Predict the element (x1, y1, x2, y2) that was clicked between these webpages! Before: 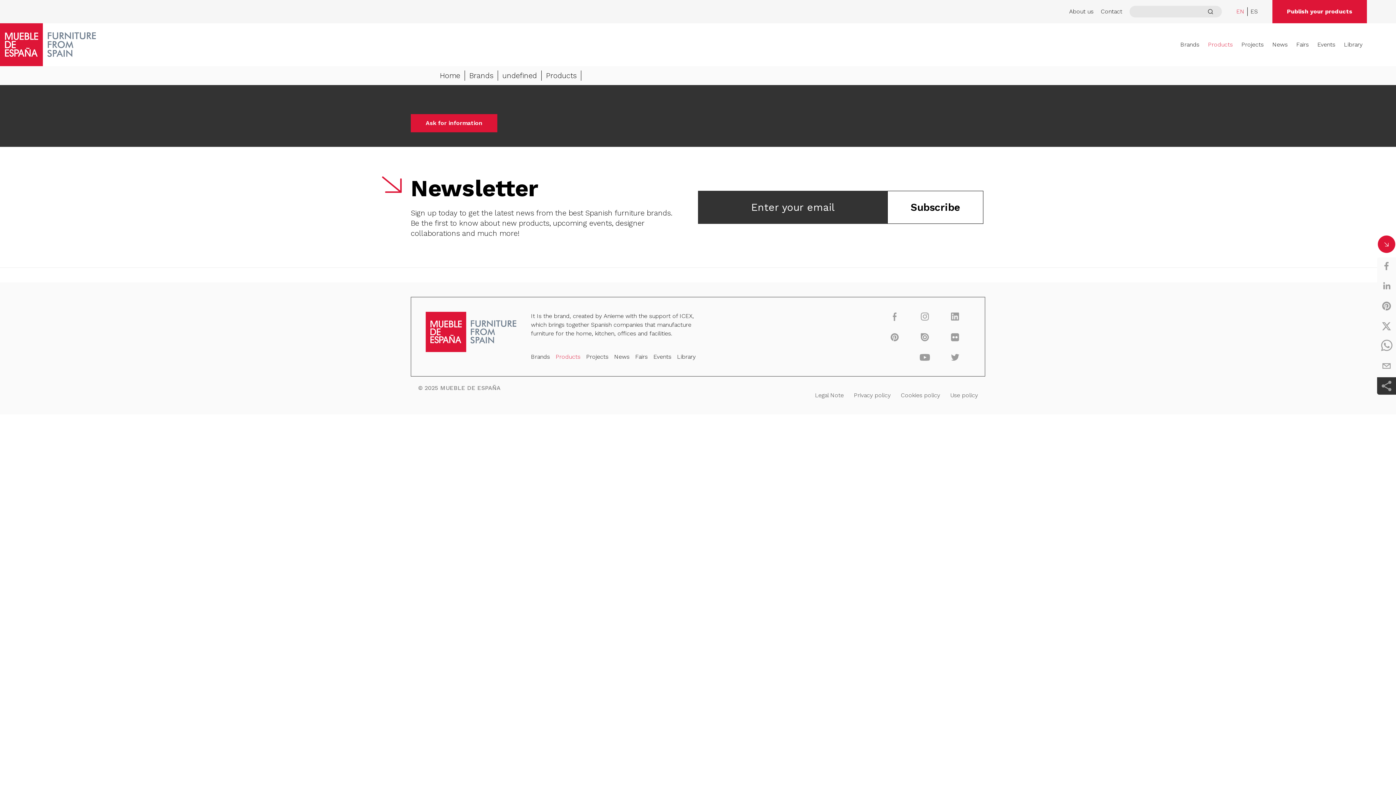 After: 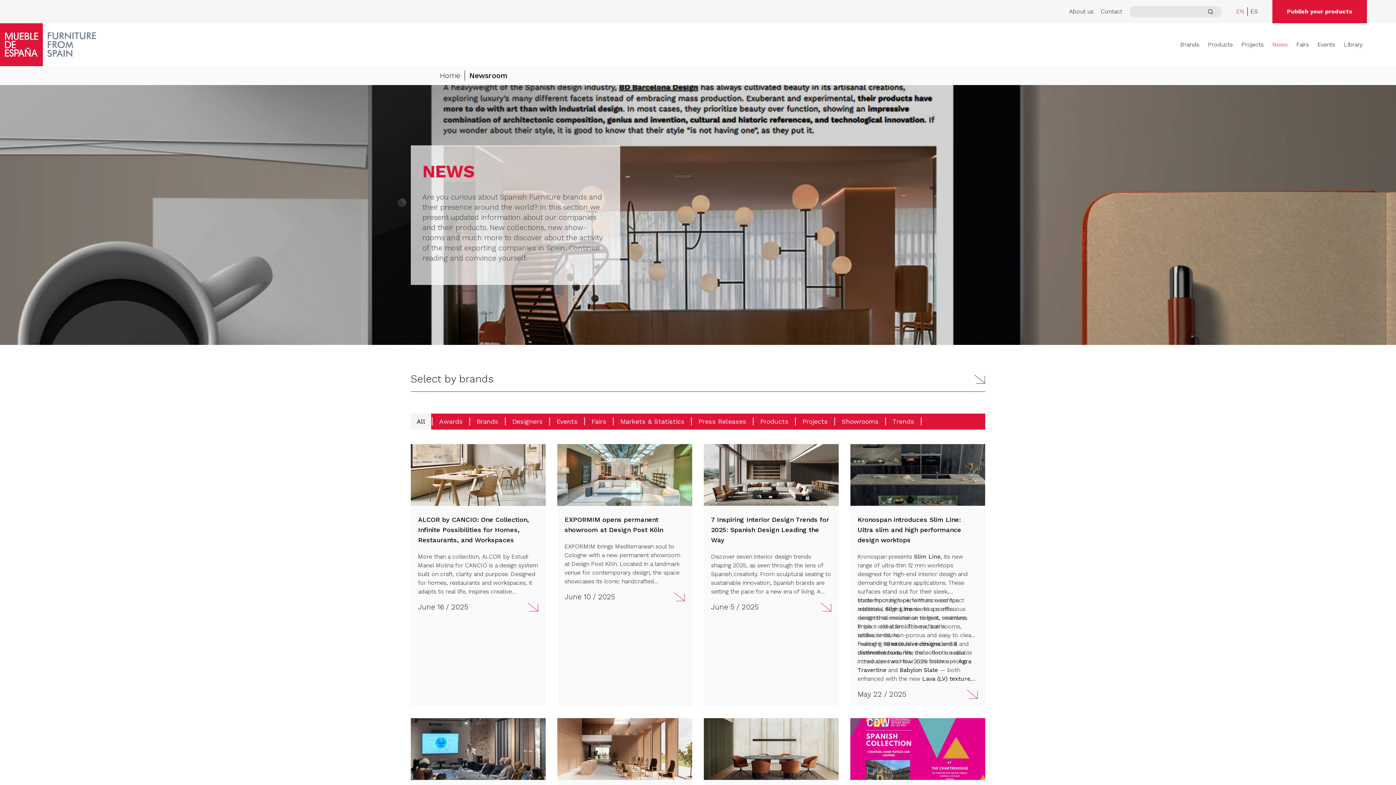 Action: bbox: (1272, 36, 1288, 53) label: News